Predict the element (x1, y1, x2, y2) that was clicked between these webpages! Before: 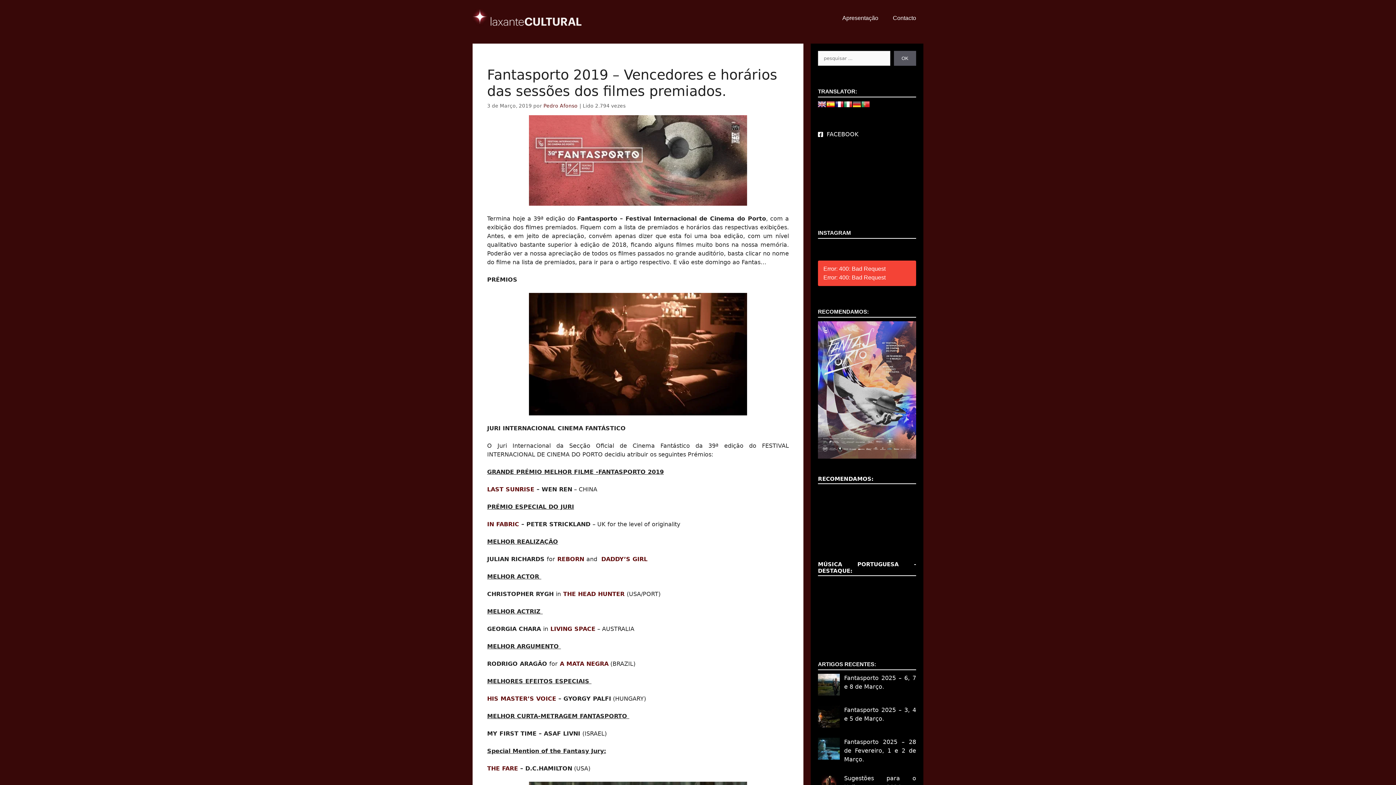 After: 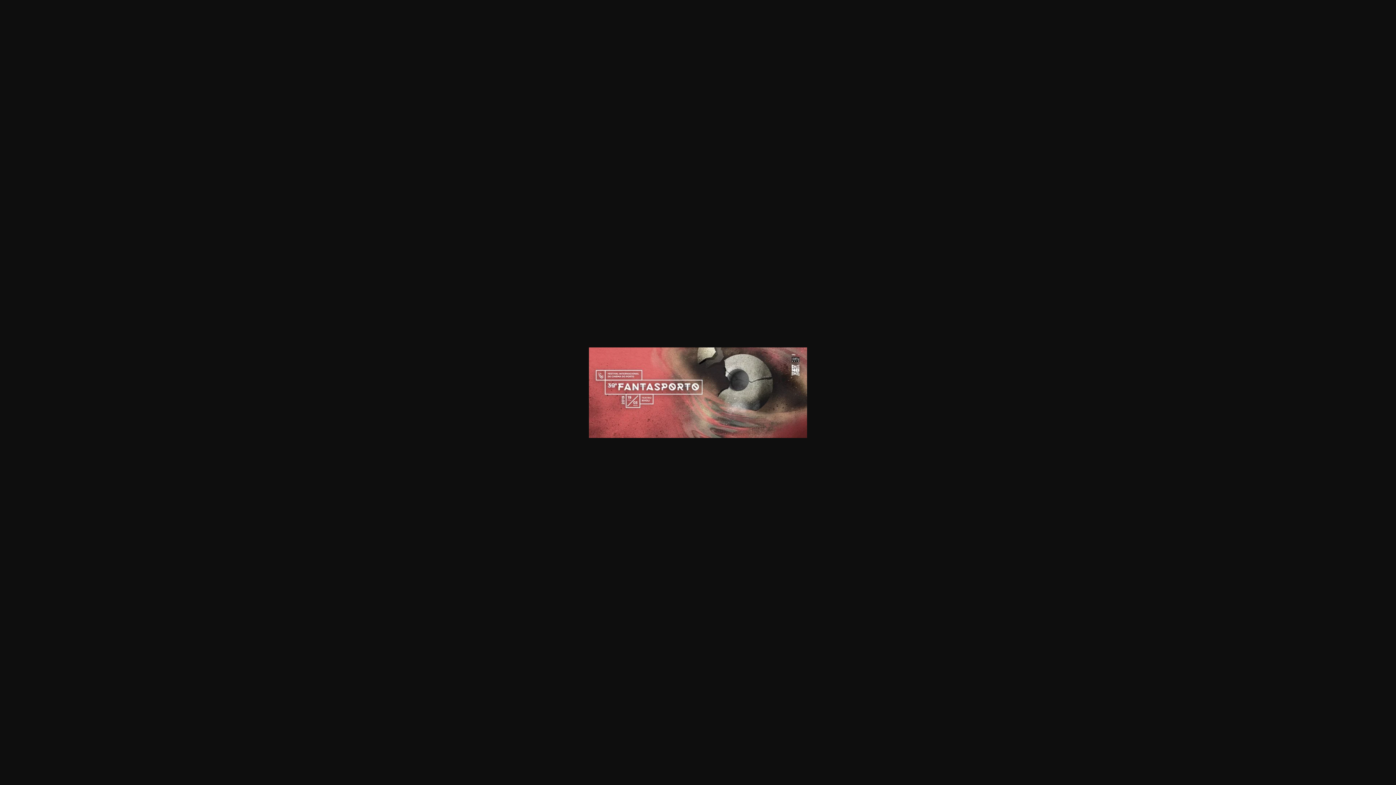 Action: bbox: (487, 115, 789, 205)